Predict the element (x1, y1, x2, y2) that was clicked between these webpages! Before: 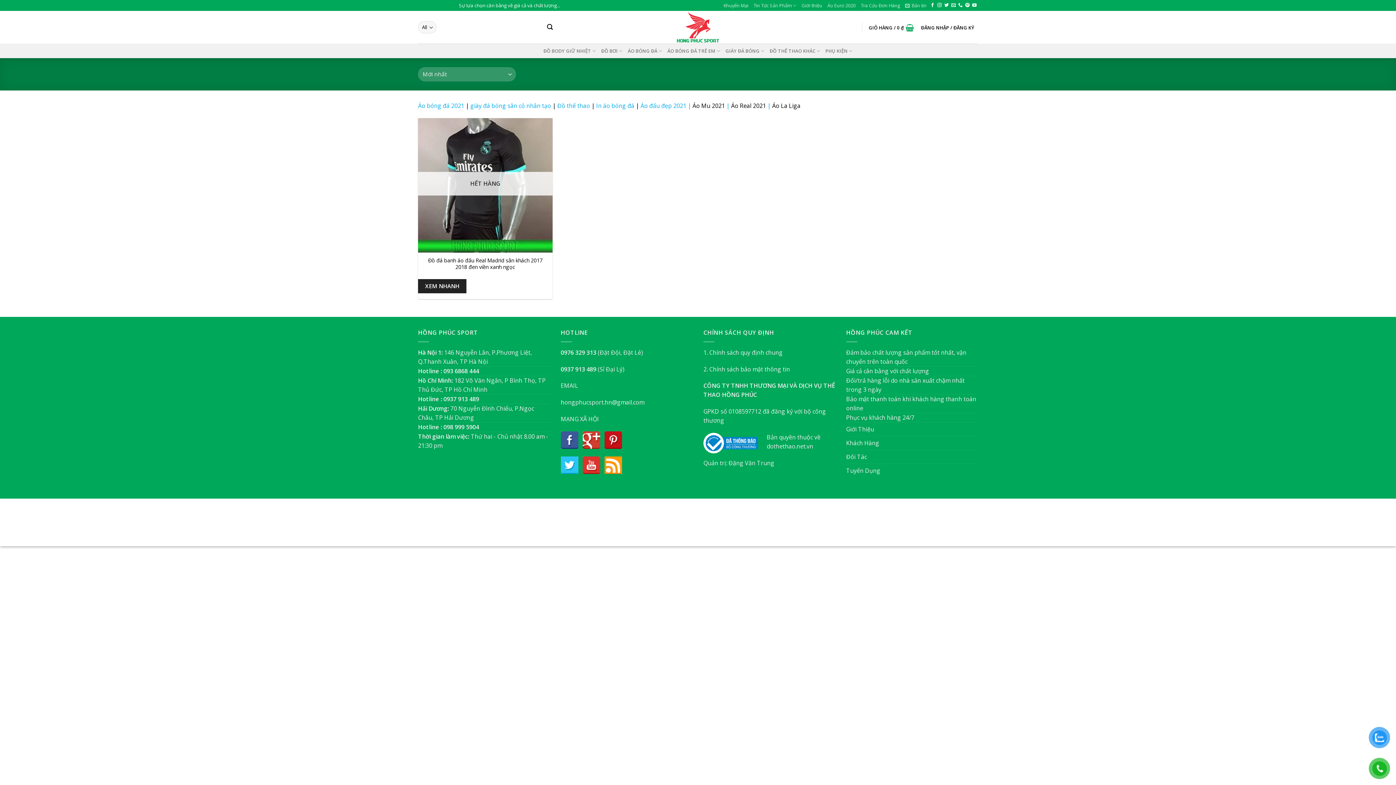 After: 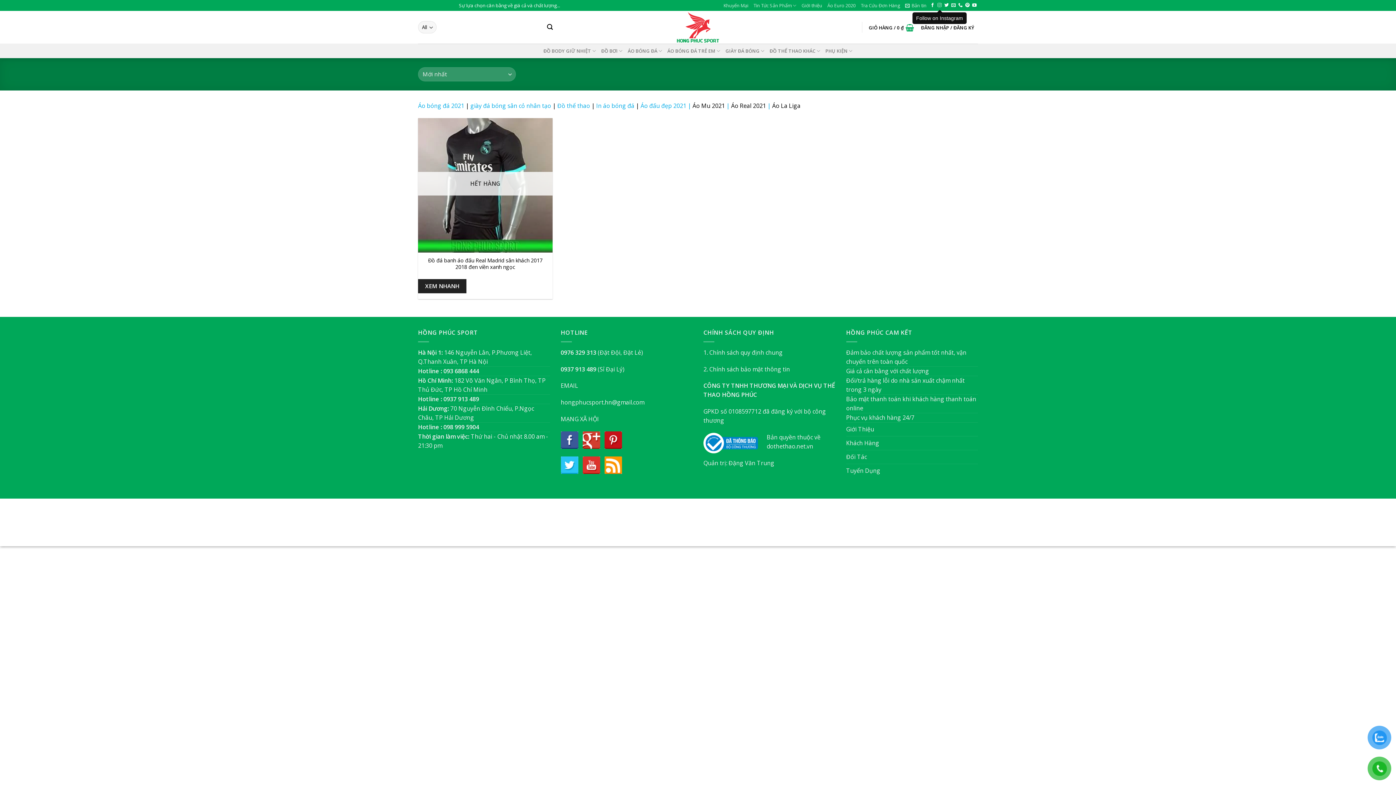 Action: bbox: (937, 3, 941, 8) label: Follow on Instagram